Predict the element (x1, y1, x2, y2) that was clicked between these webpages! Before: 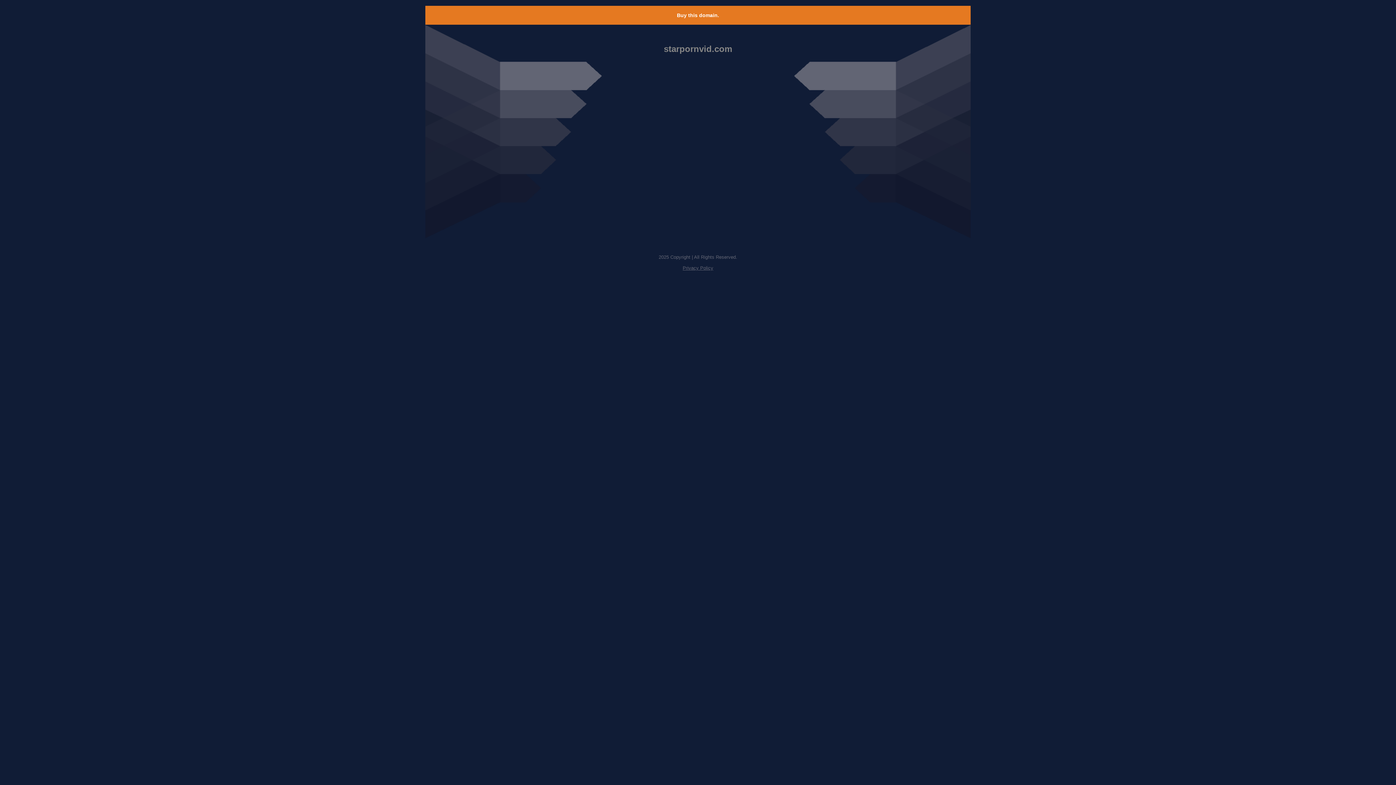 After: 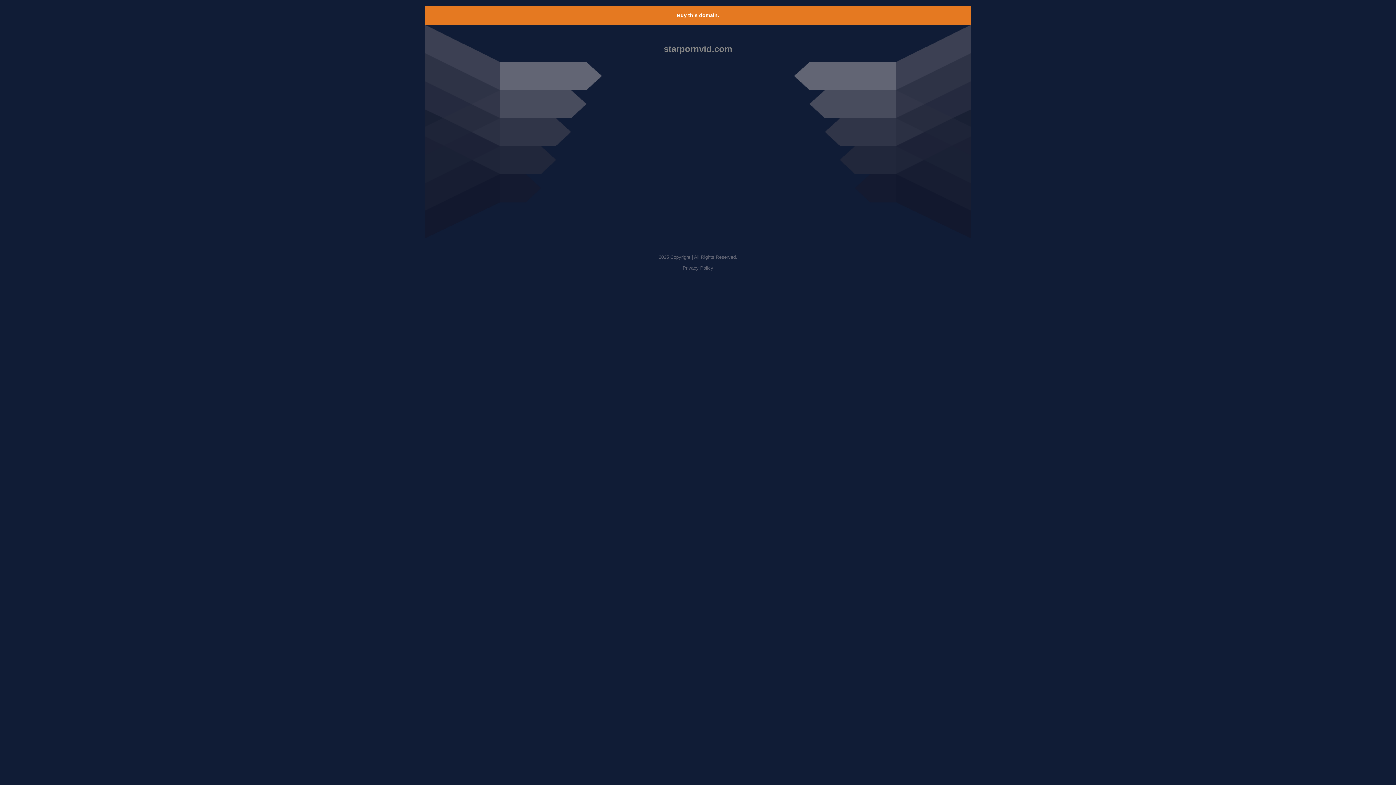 Action: bbox: (677, 12, 719, 18) label: Buy this domain.